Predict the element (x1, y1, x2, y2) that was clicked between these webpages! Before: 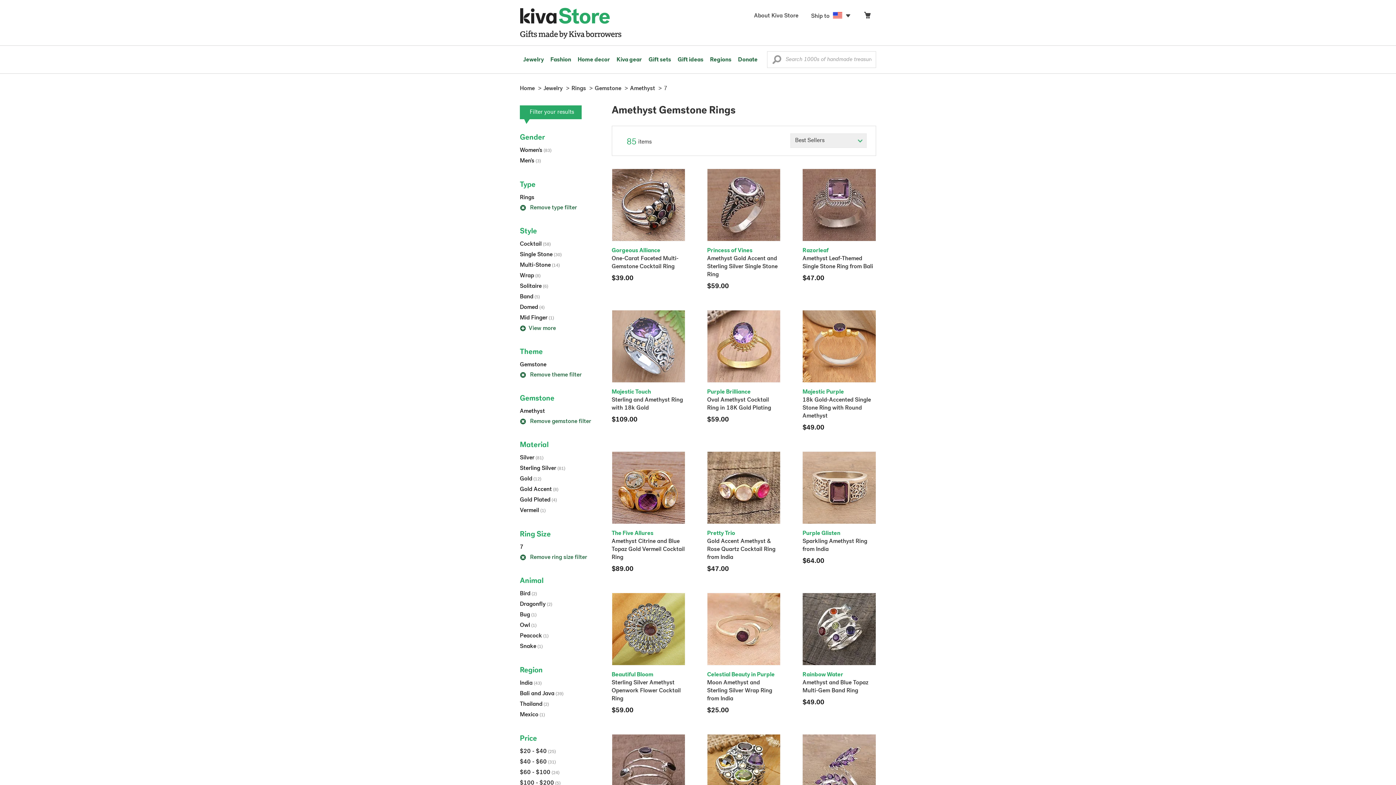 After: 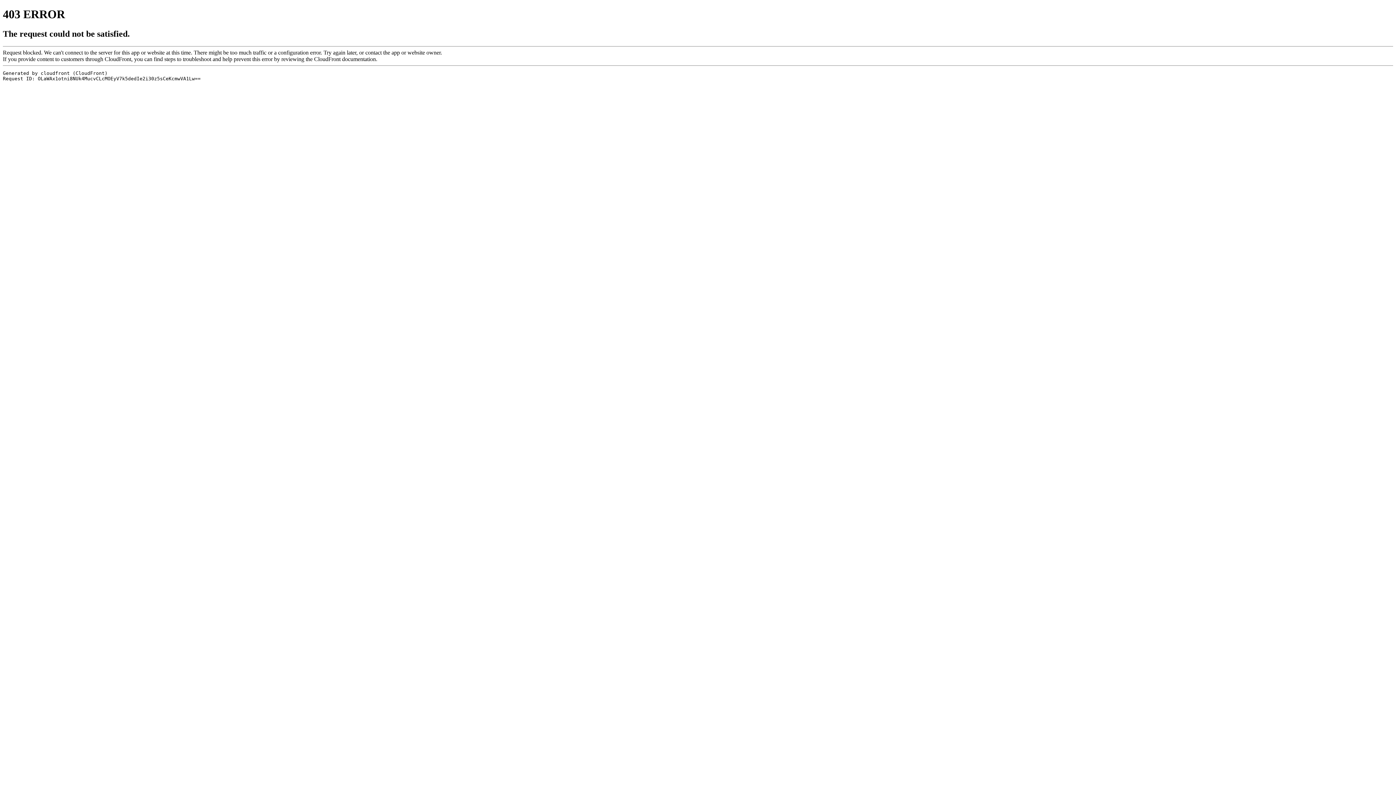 Action: bbox: (520, 315, 554, 321) label: Mid Finger (1)